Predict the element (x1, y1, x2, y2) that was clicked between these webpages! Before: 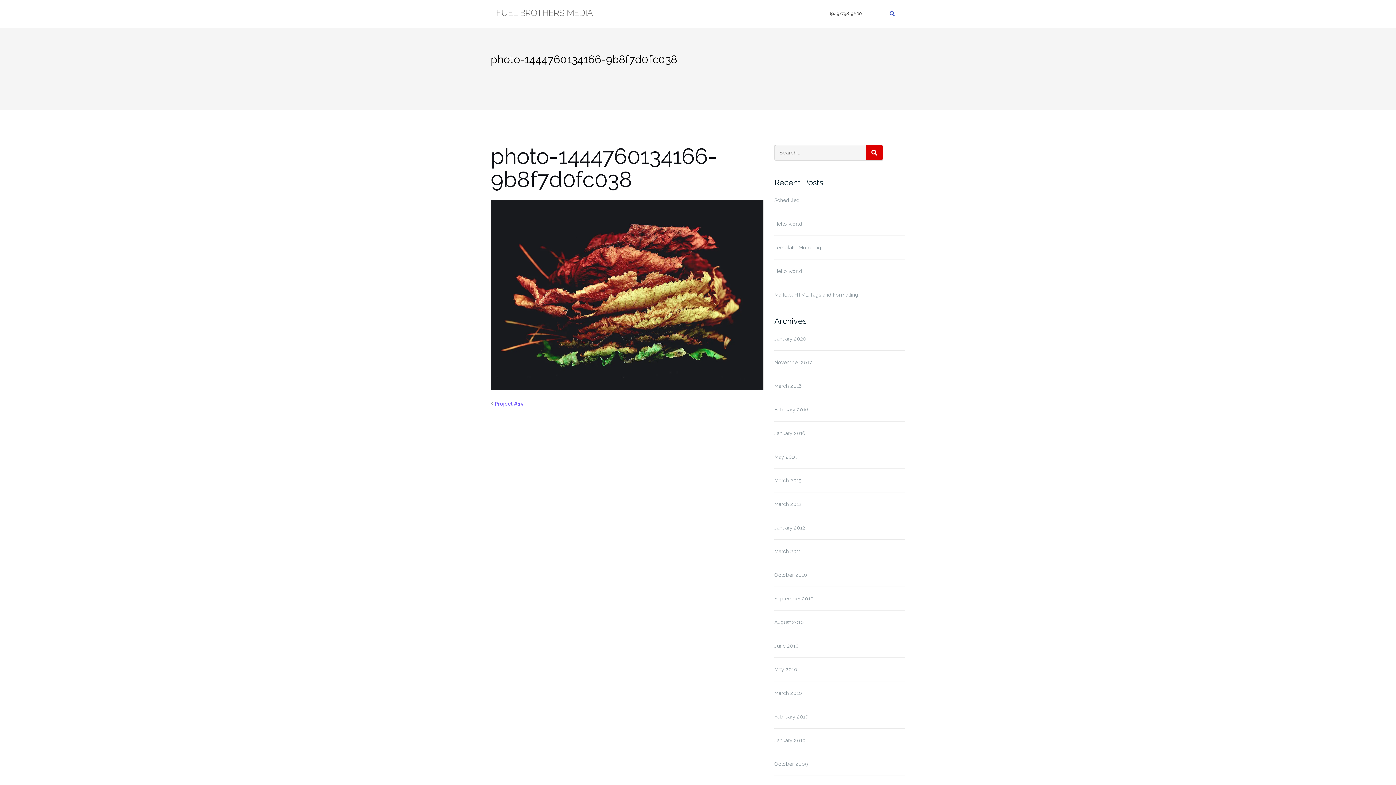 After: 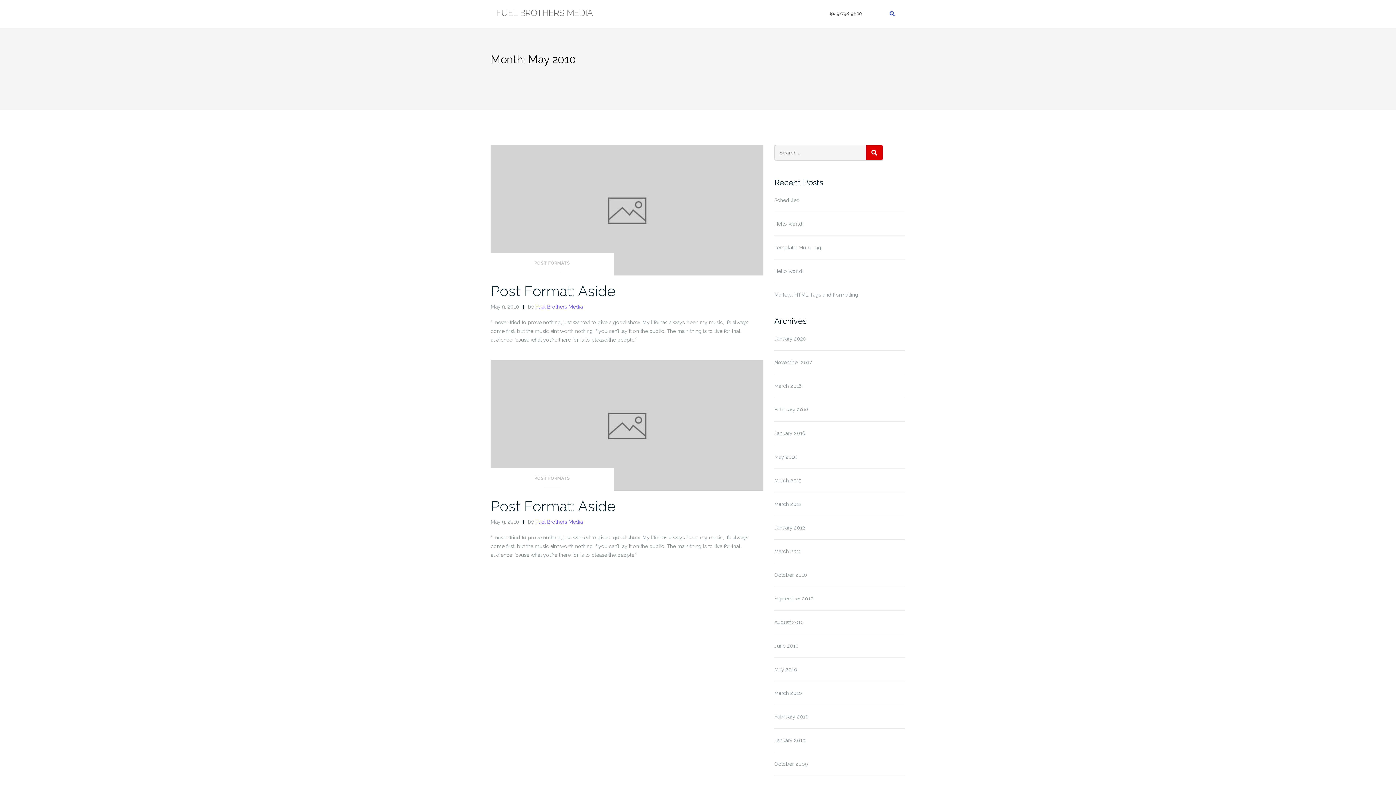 Action: bbox: (774, 666, 797, 672) label: May 2010